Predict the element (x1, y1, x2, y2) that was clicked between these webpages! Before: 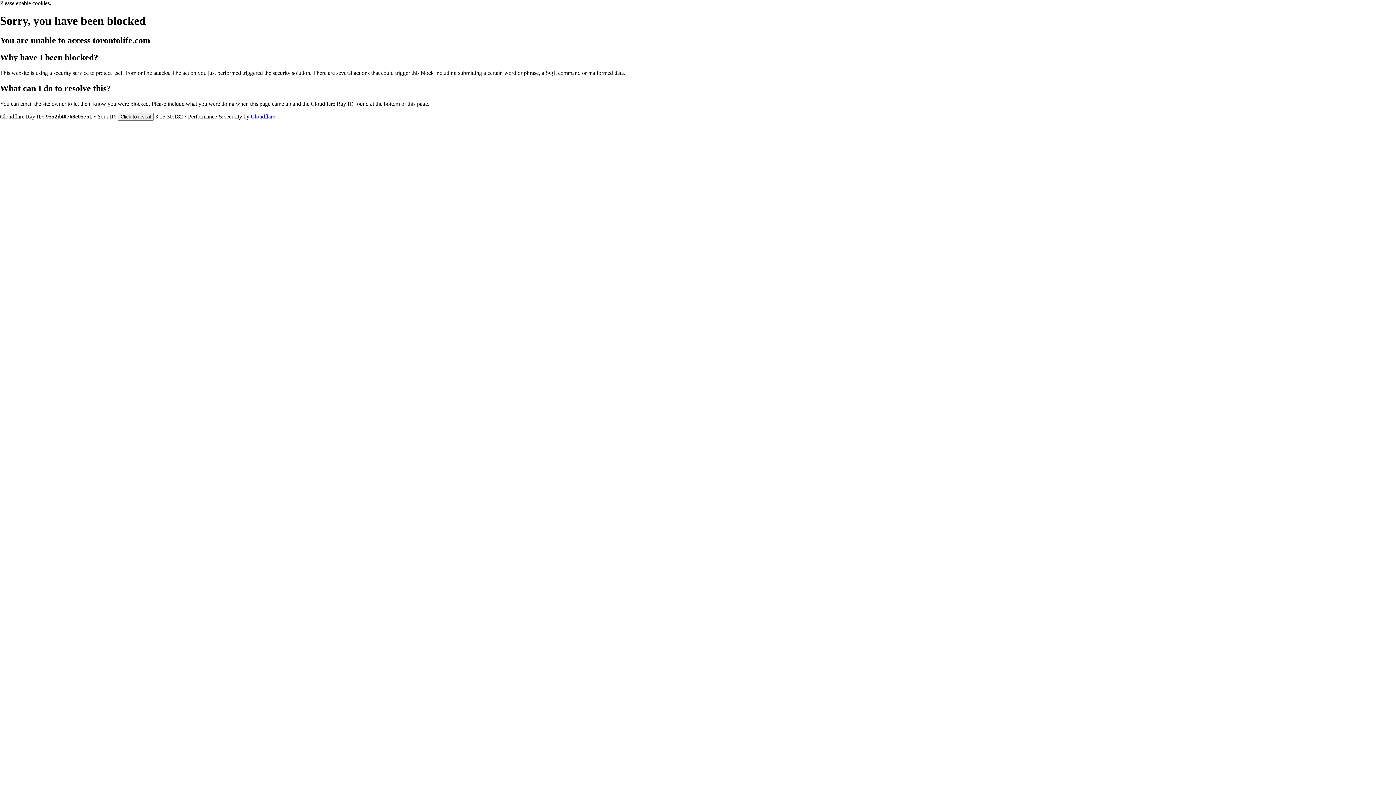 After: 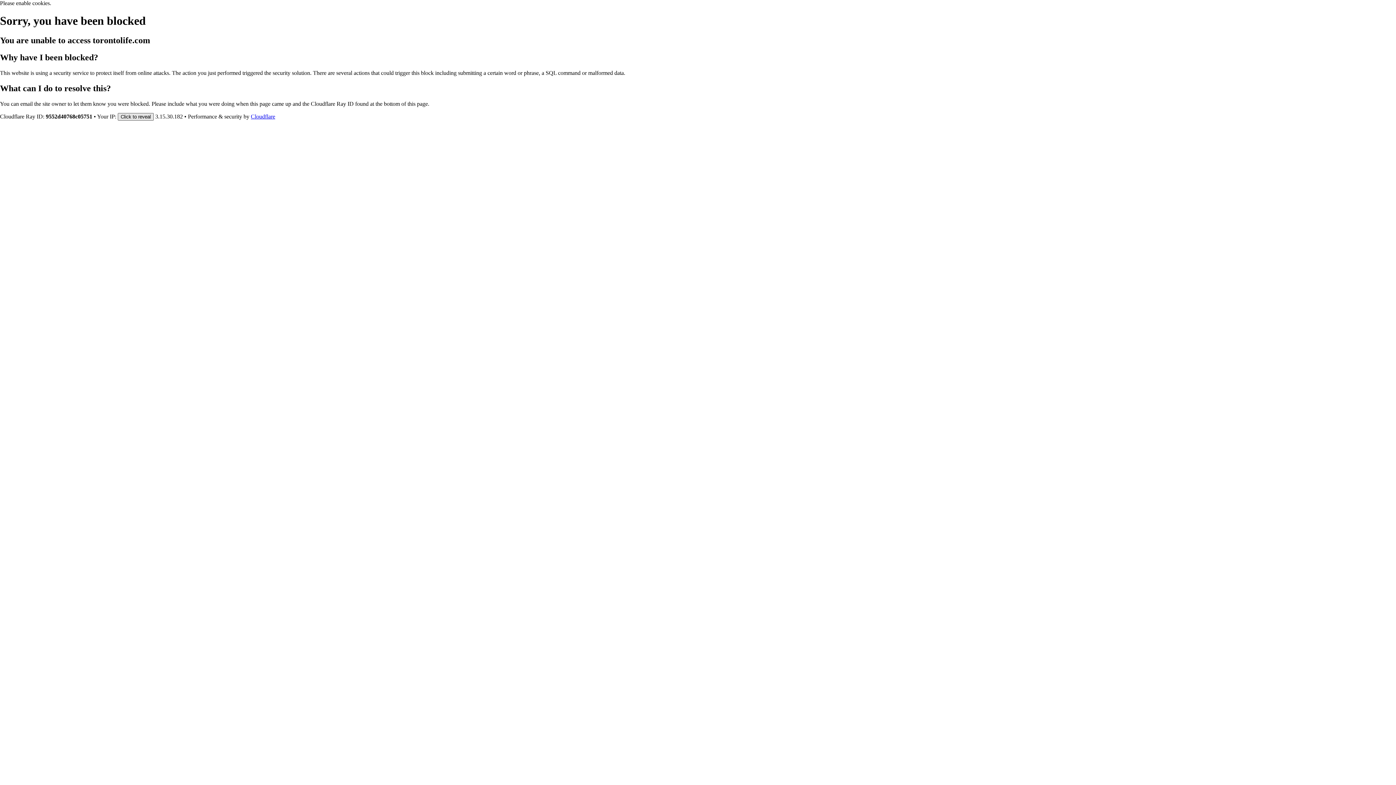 Action: label: Click to reveal bbox: (117, 112, 153, 120)